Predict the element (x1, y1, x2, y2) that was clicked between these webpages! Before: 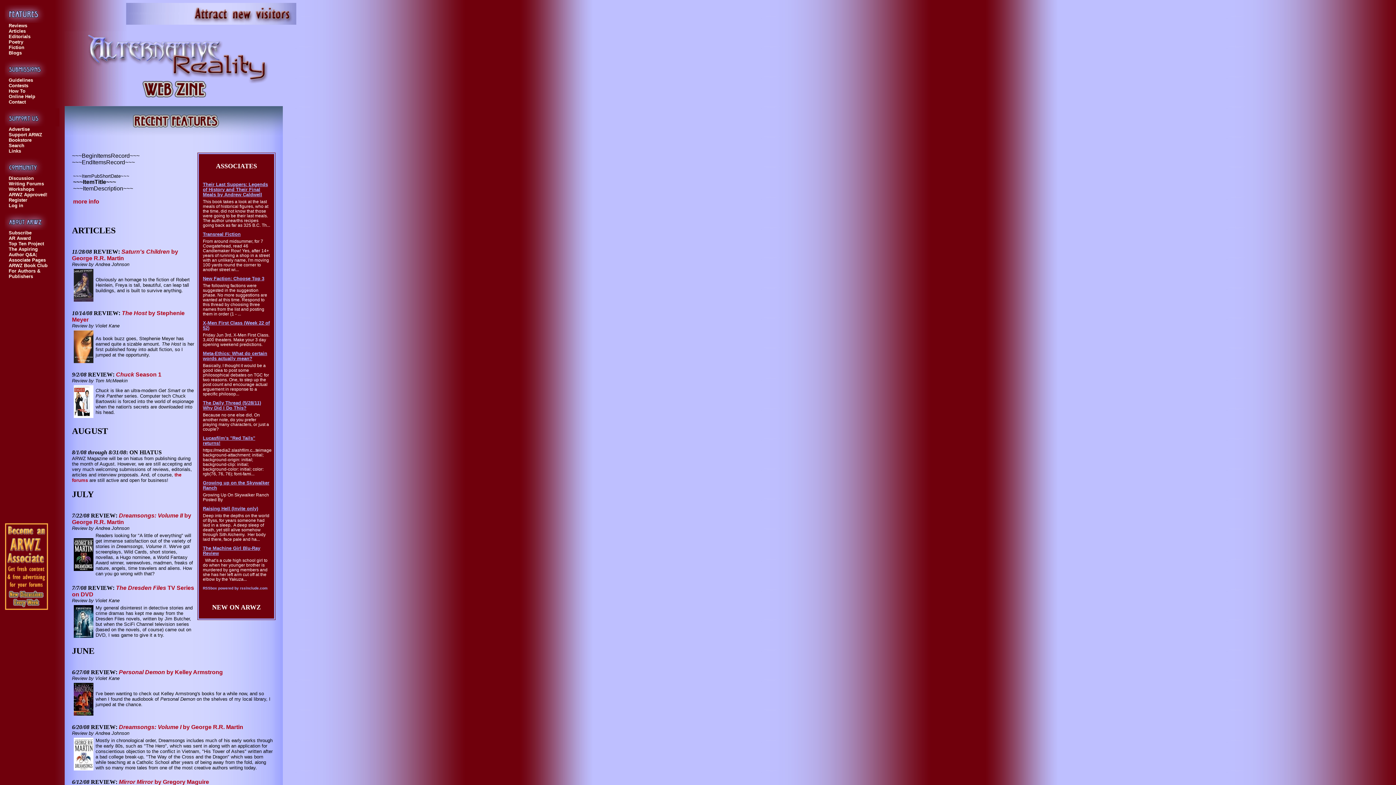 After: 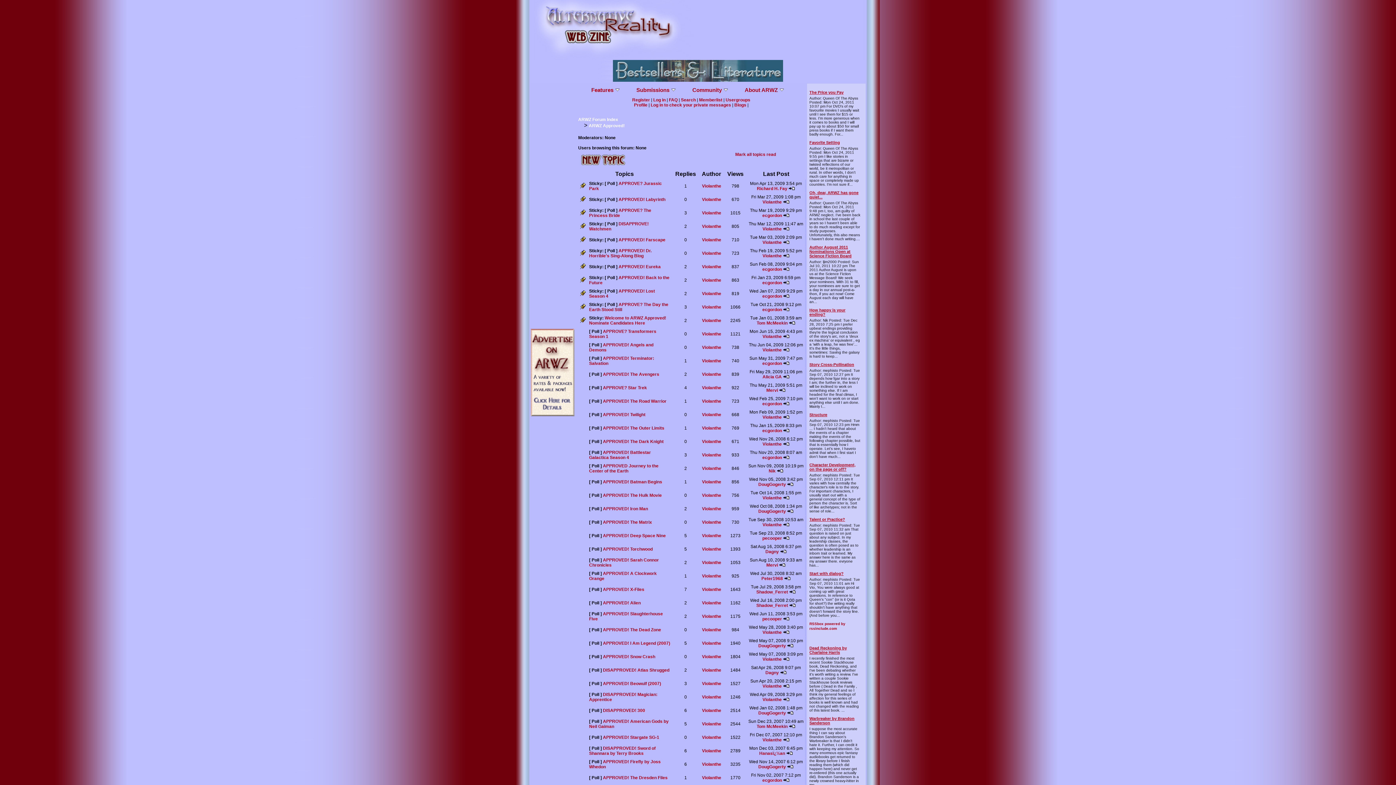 Action: label: ARWZ Approved! bbox: (8, 192, 47, 197)